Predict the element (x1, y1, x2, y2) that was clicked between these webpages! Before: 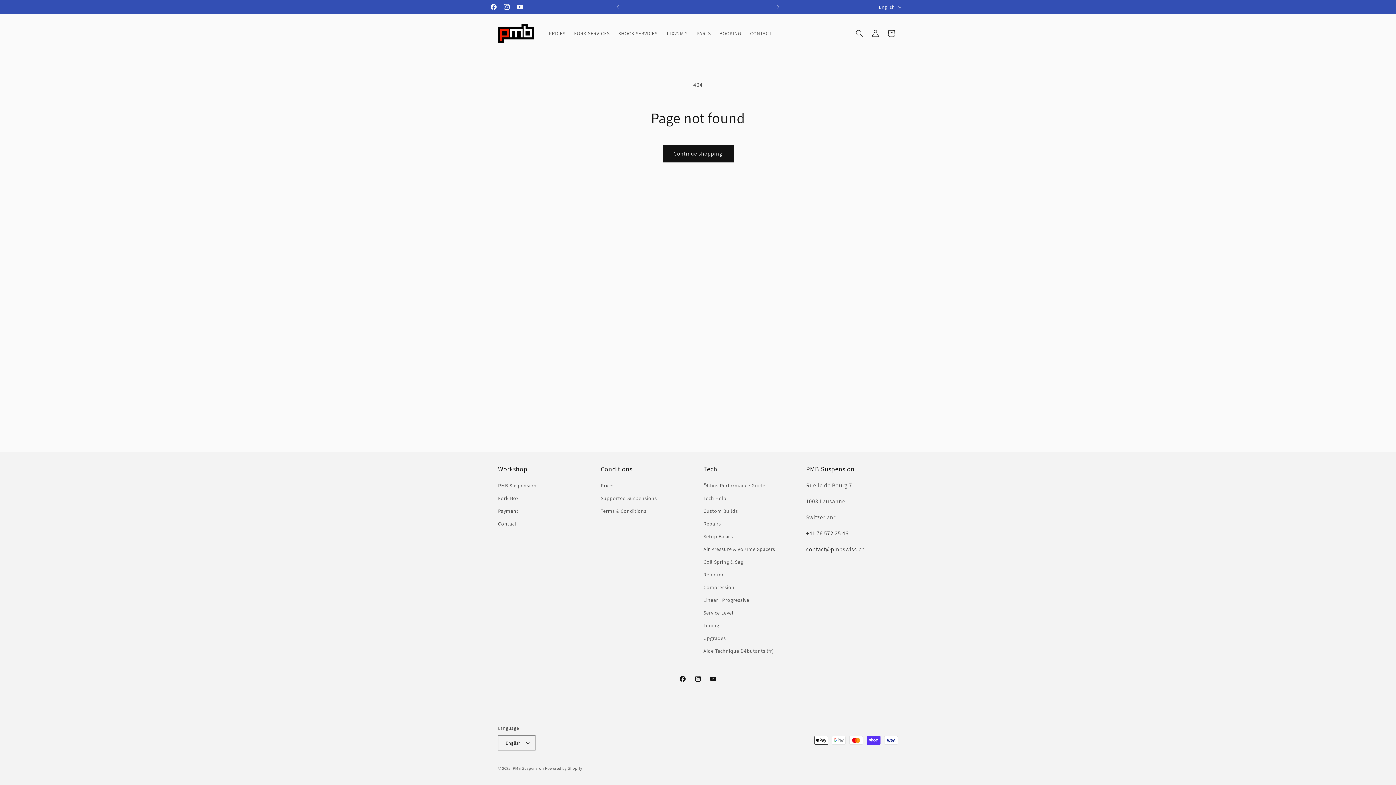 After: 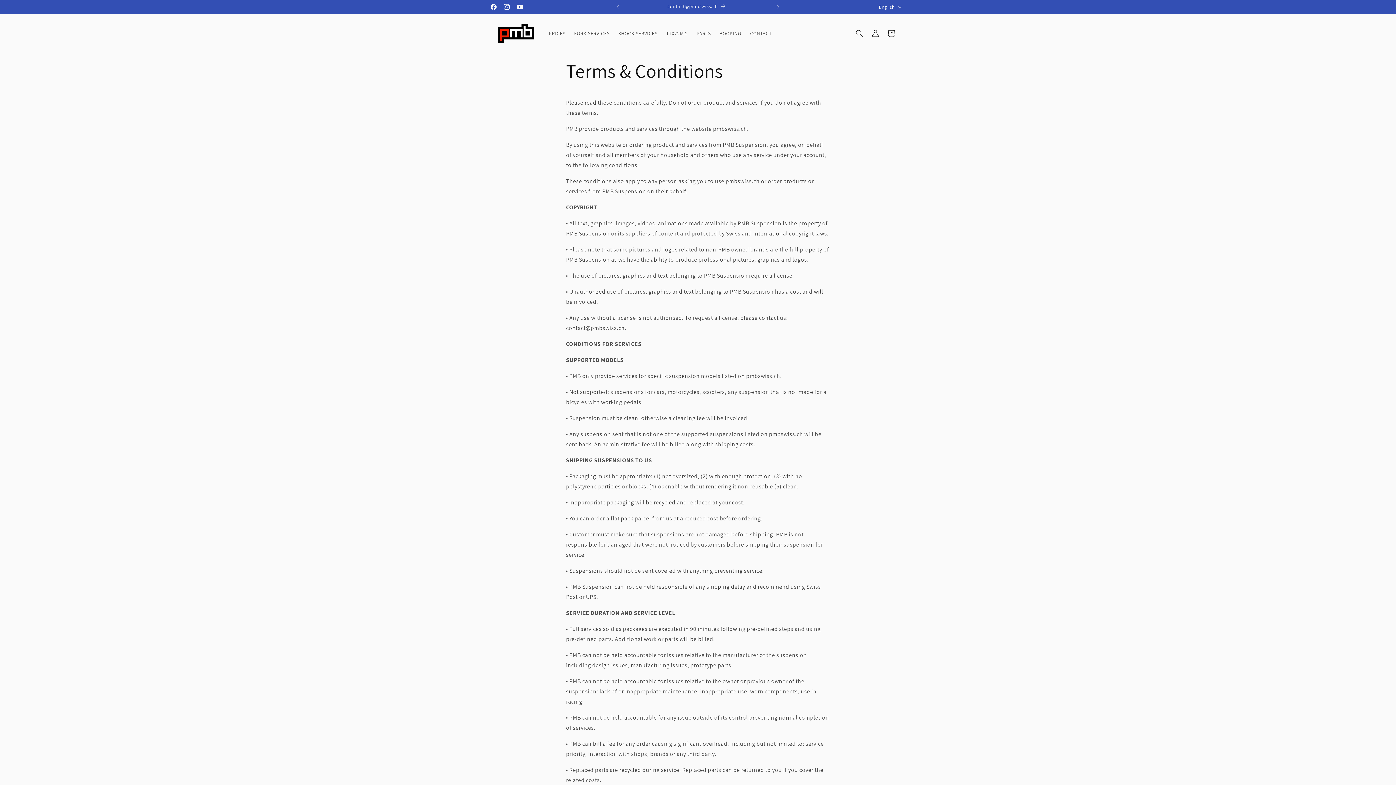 Action: label: Terms & Conditions bbox: (600, 505, 646, 517)